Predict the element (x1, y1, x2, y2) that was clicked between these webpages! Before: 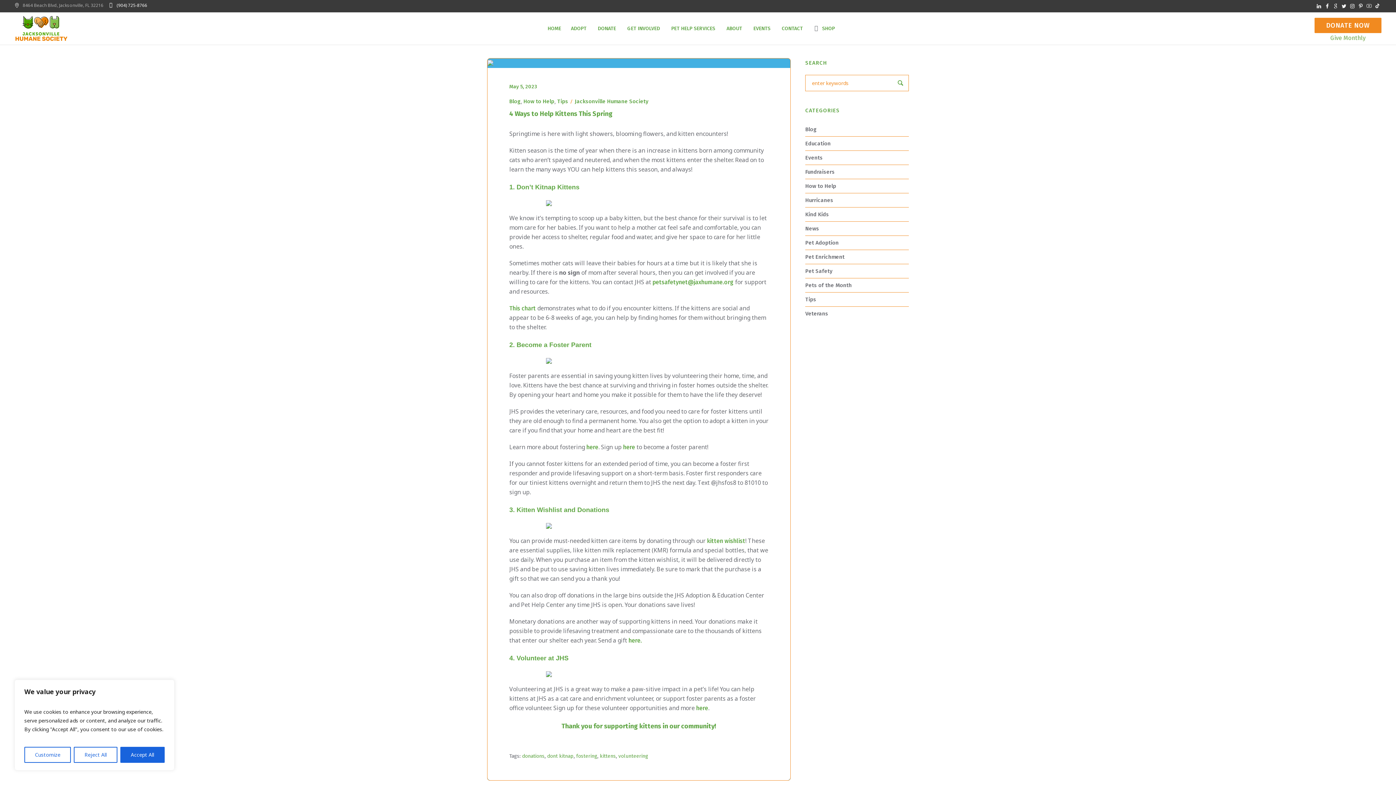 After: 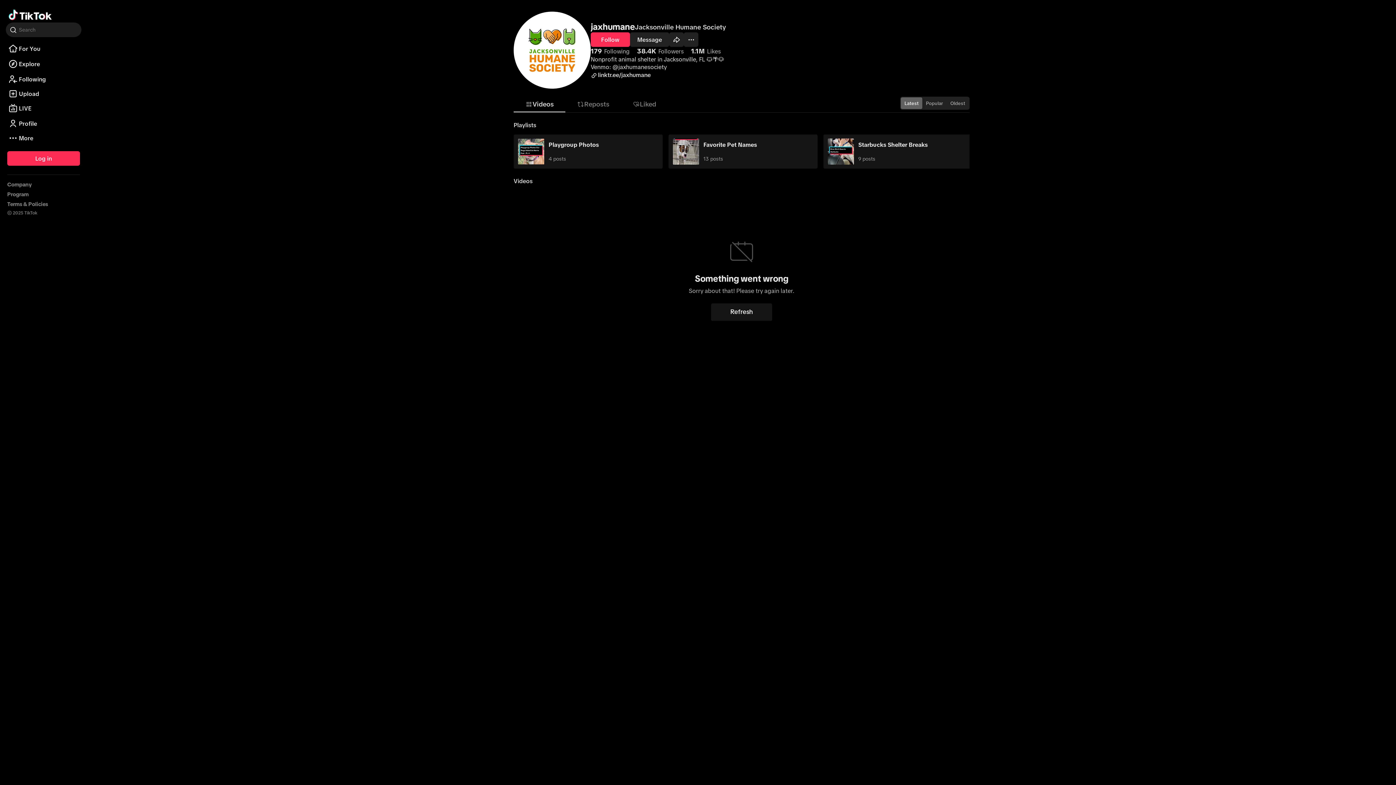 Action: bbox: (1375, 0, 1380, 11)